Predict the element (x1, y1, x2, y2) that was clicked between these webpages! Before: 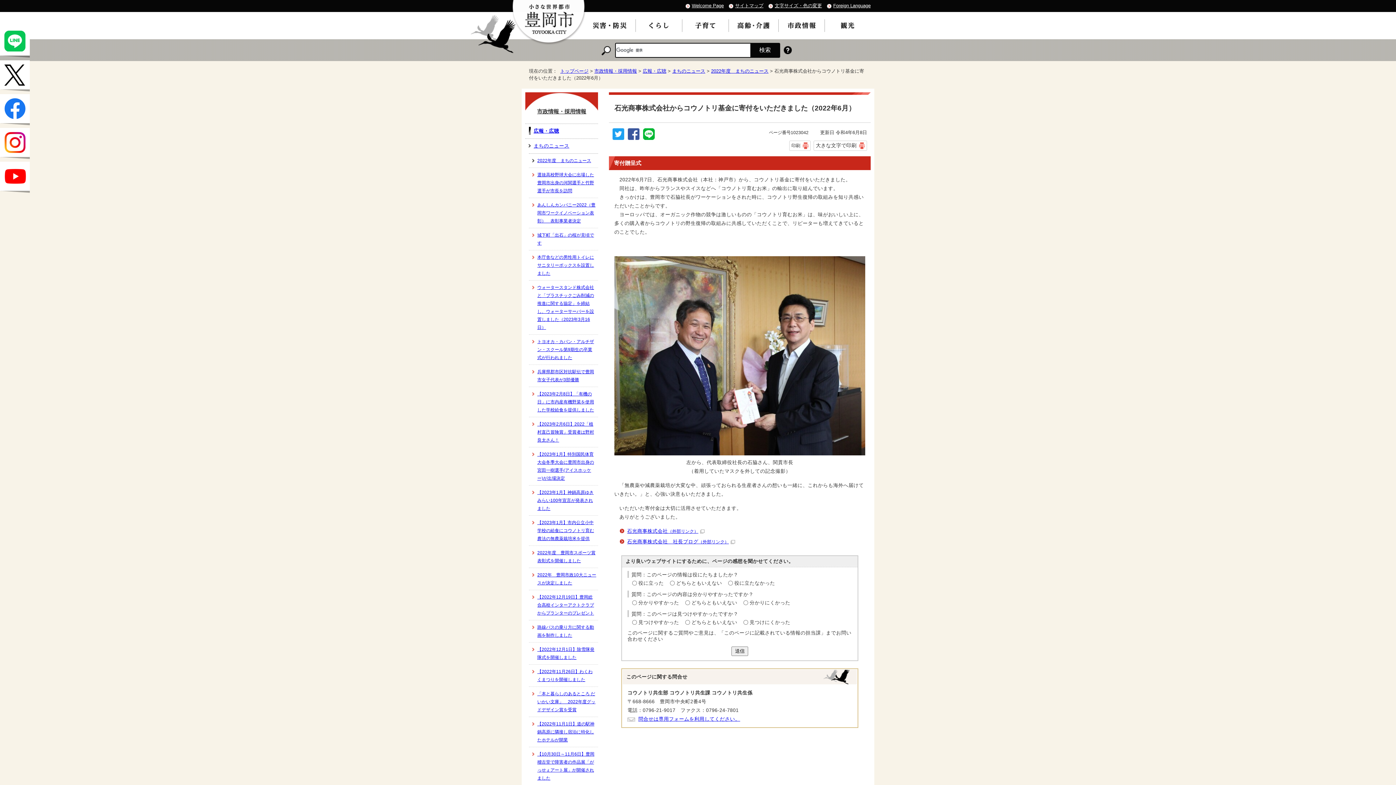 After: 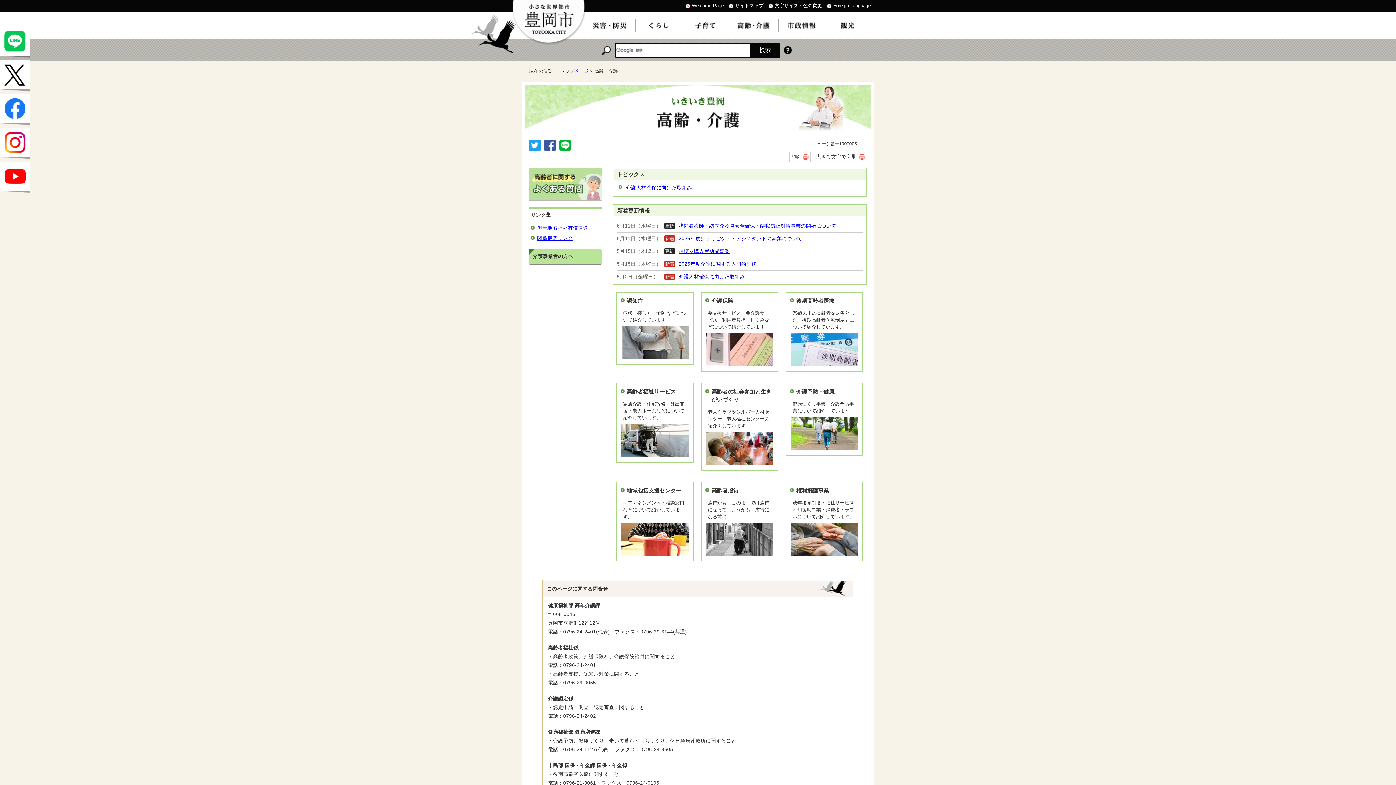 Action: bbox: (729, 12, 778, 39)